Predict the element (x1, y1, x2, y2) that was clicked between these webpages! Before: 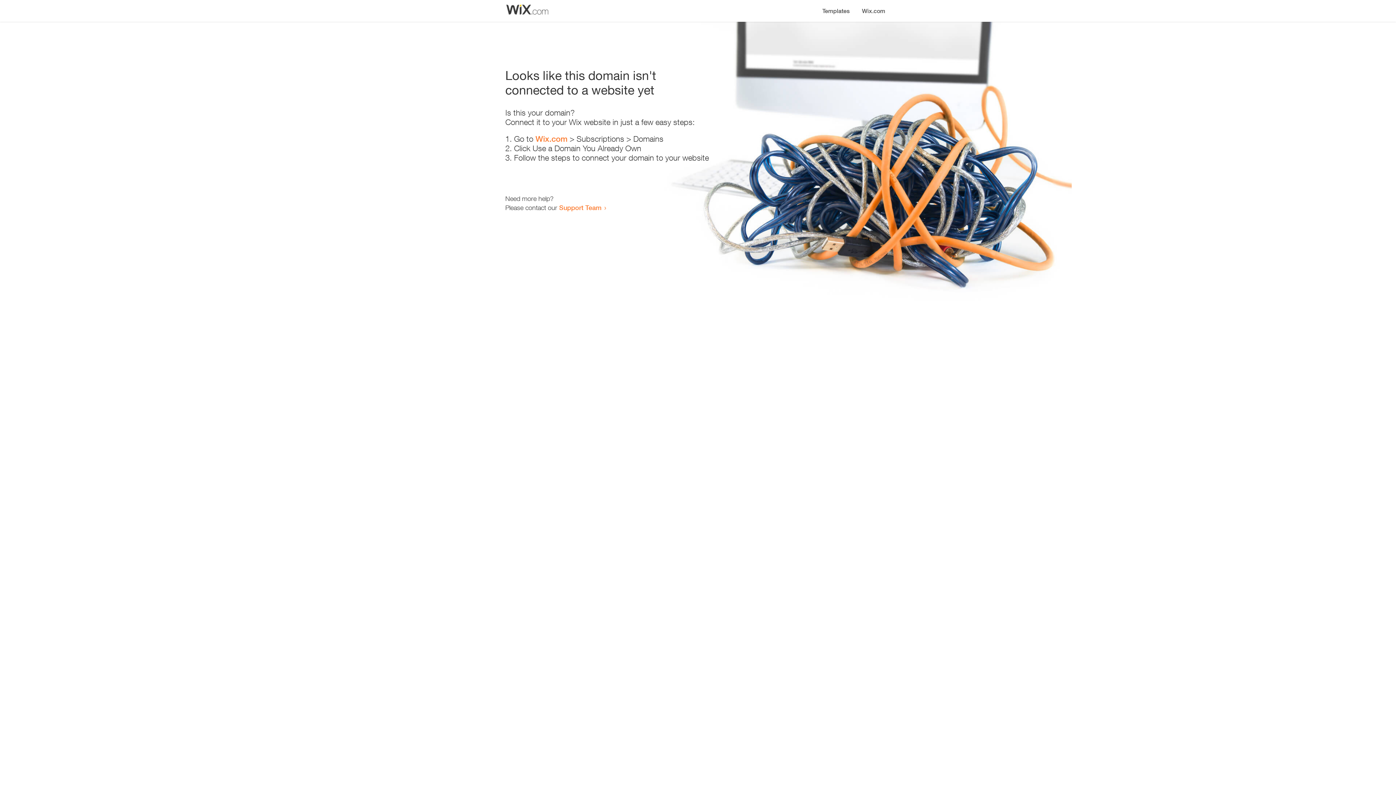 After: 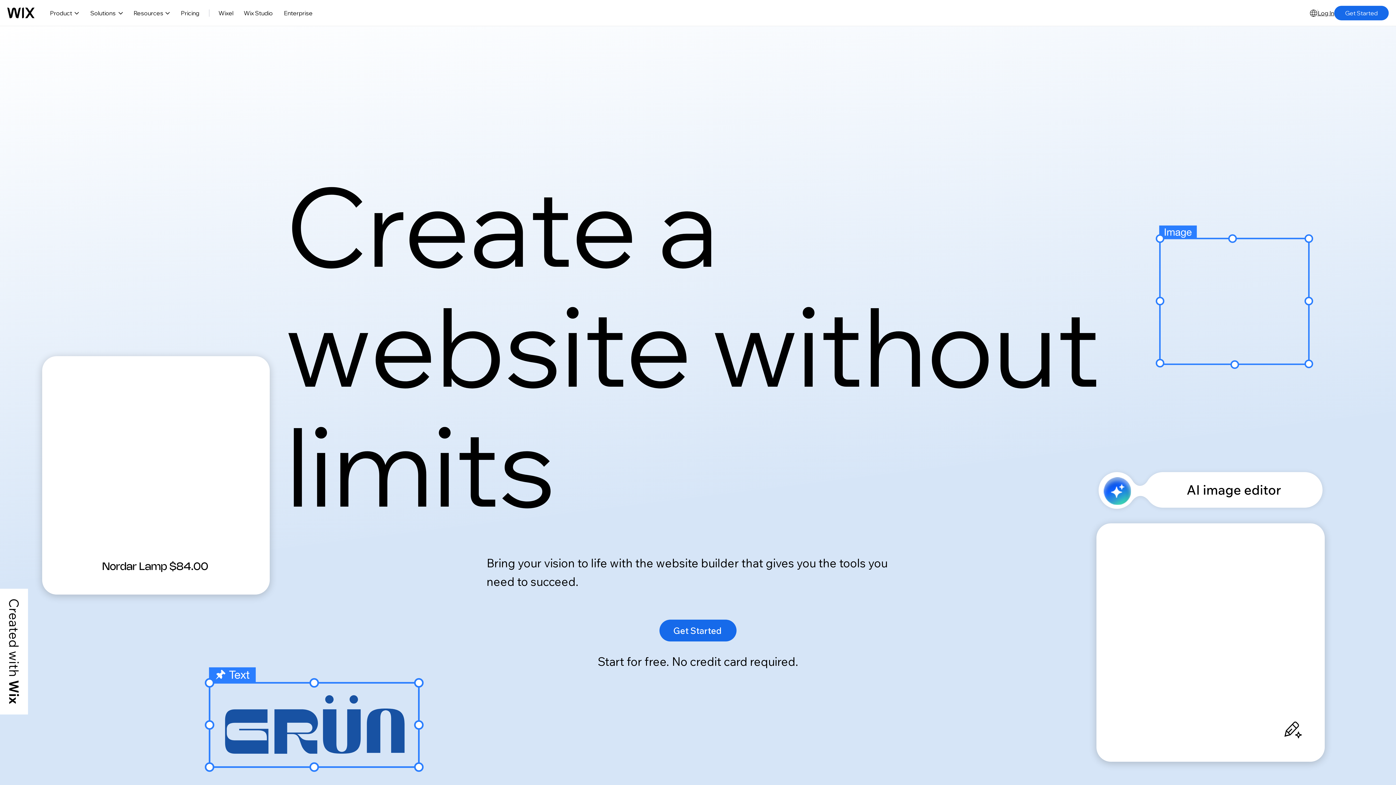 Action: label: Wix.com bbox: (535, 134, 567, 143)